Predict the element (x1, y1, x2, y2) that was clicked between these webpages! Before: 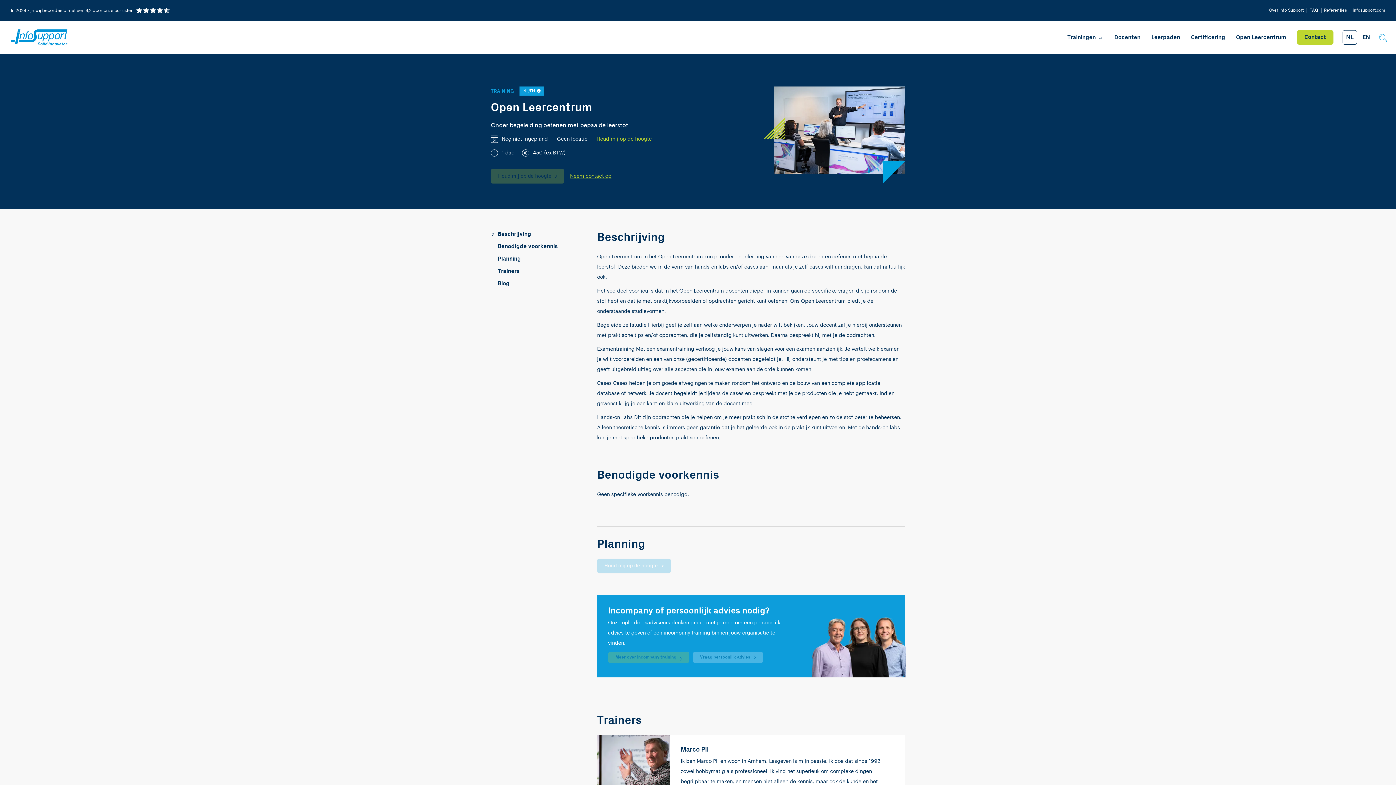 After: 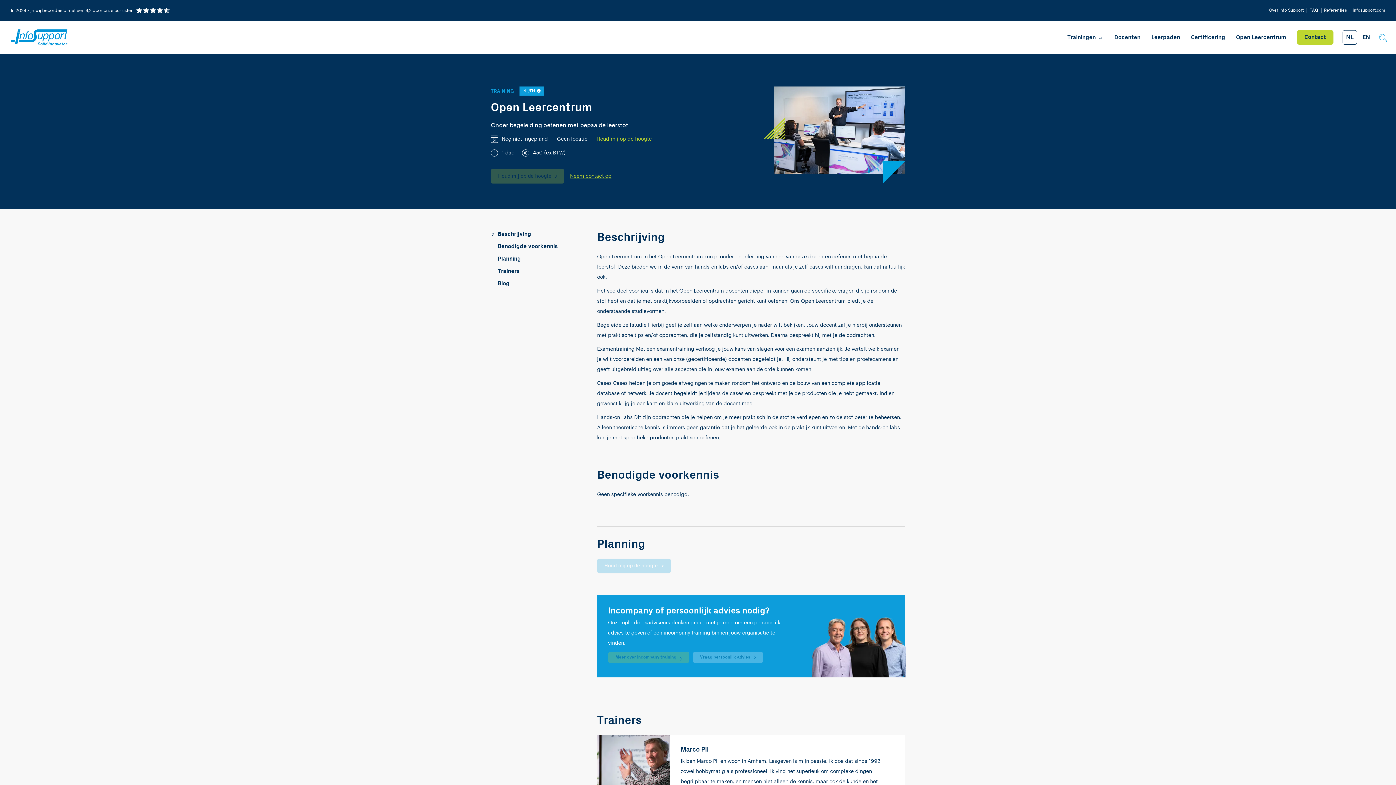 Action: label: NL bbox: (1341, 30, 1357, 44)